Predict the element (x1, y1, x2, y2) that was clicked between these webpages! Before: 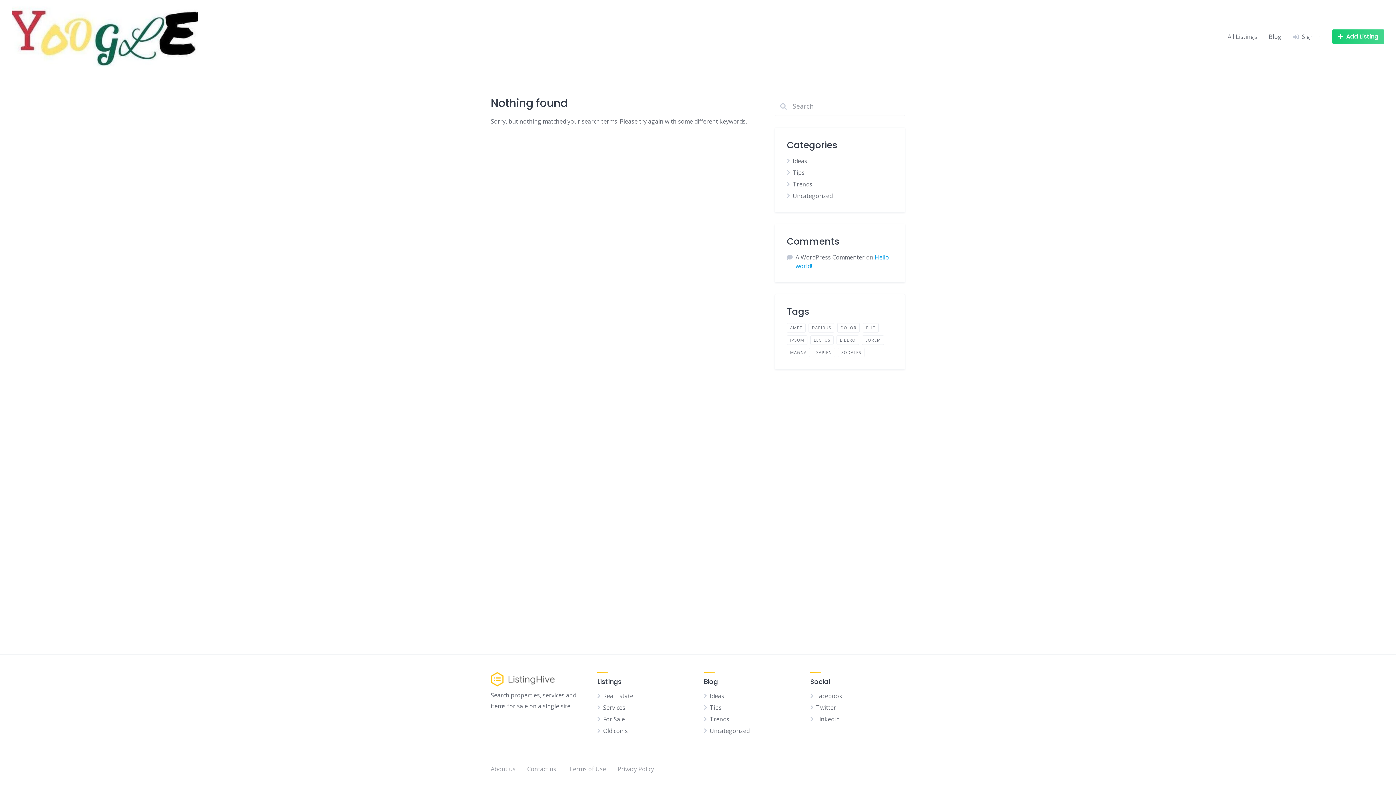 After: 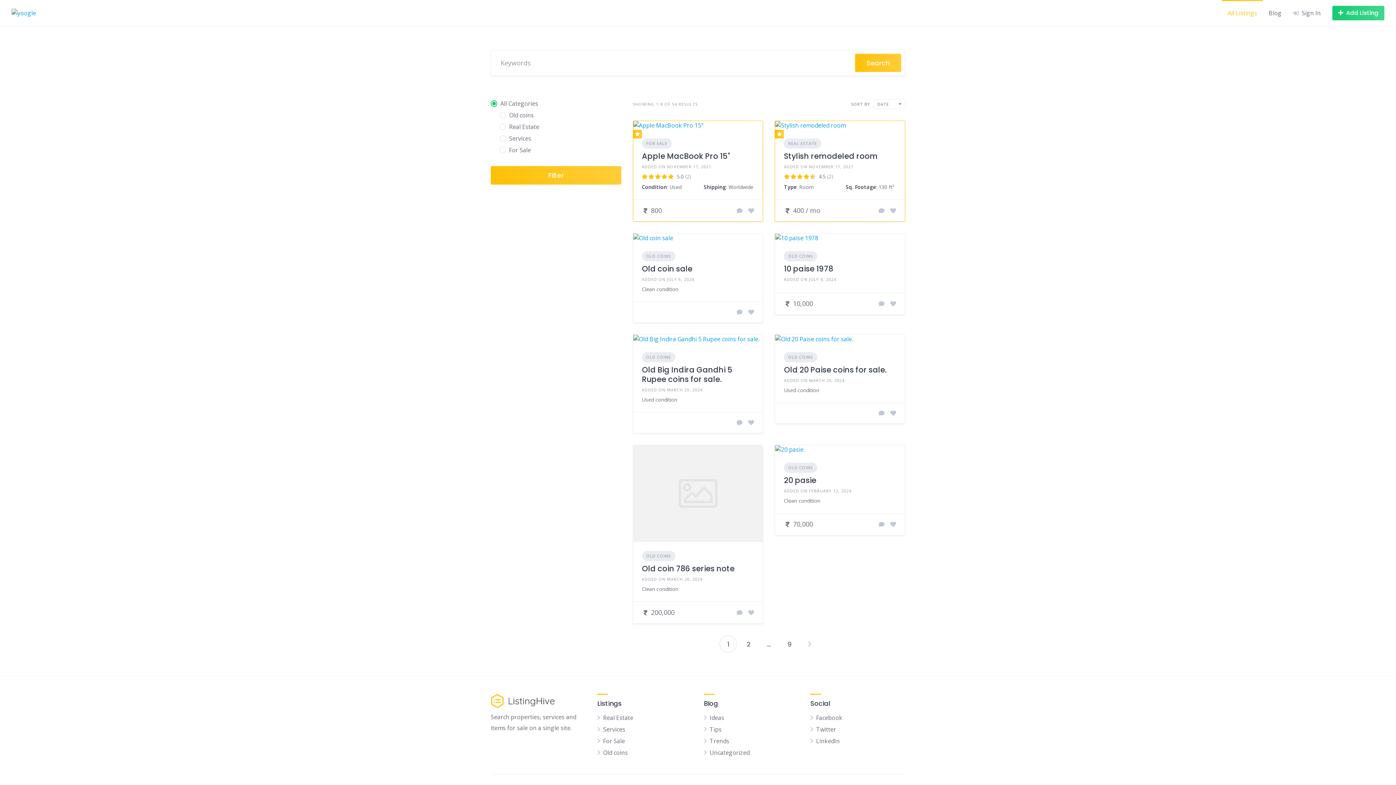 Action: label: All Listings bbox: (1228, 32, 1257, 40)